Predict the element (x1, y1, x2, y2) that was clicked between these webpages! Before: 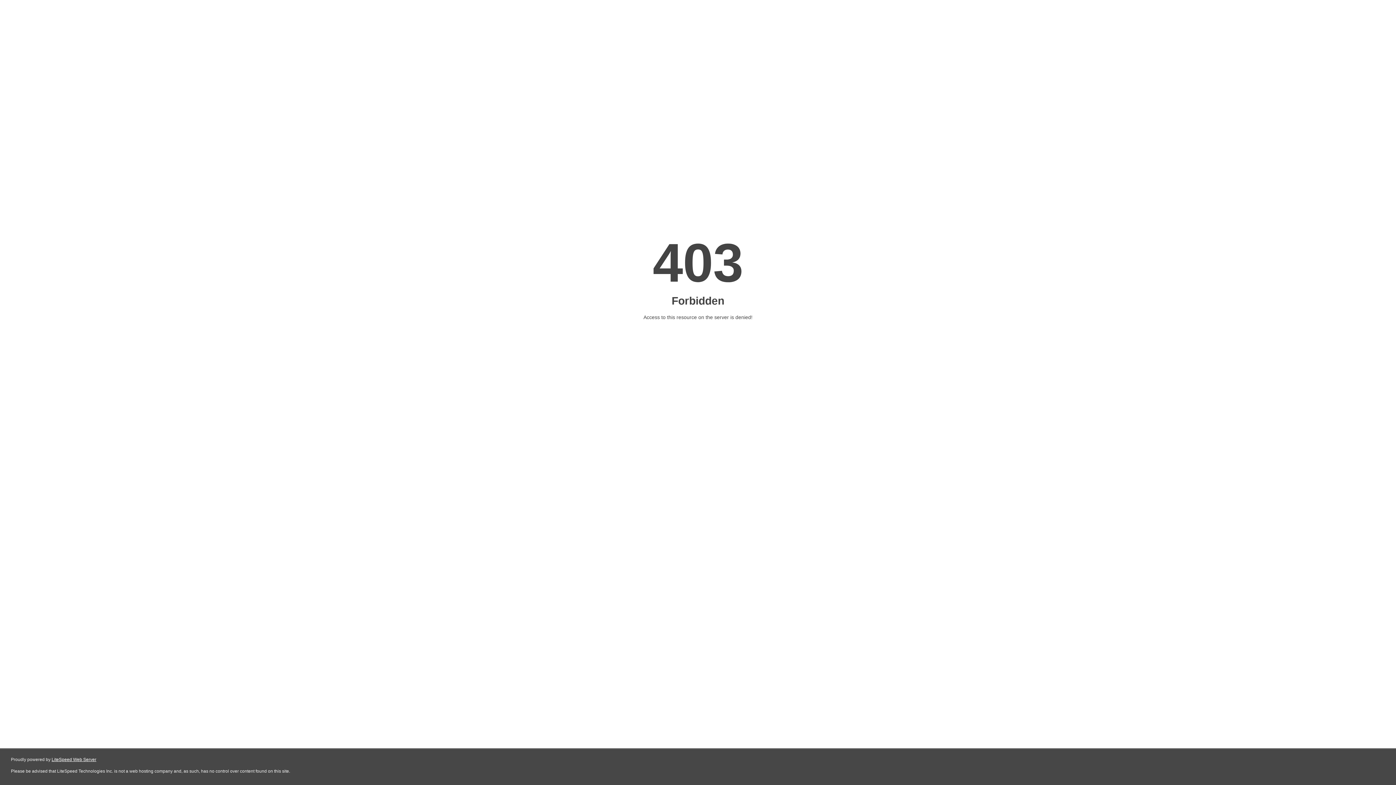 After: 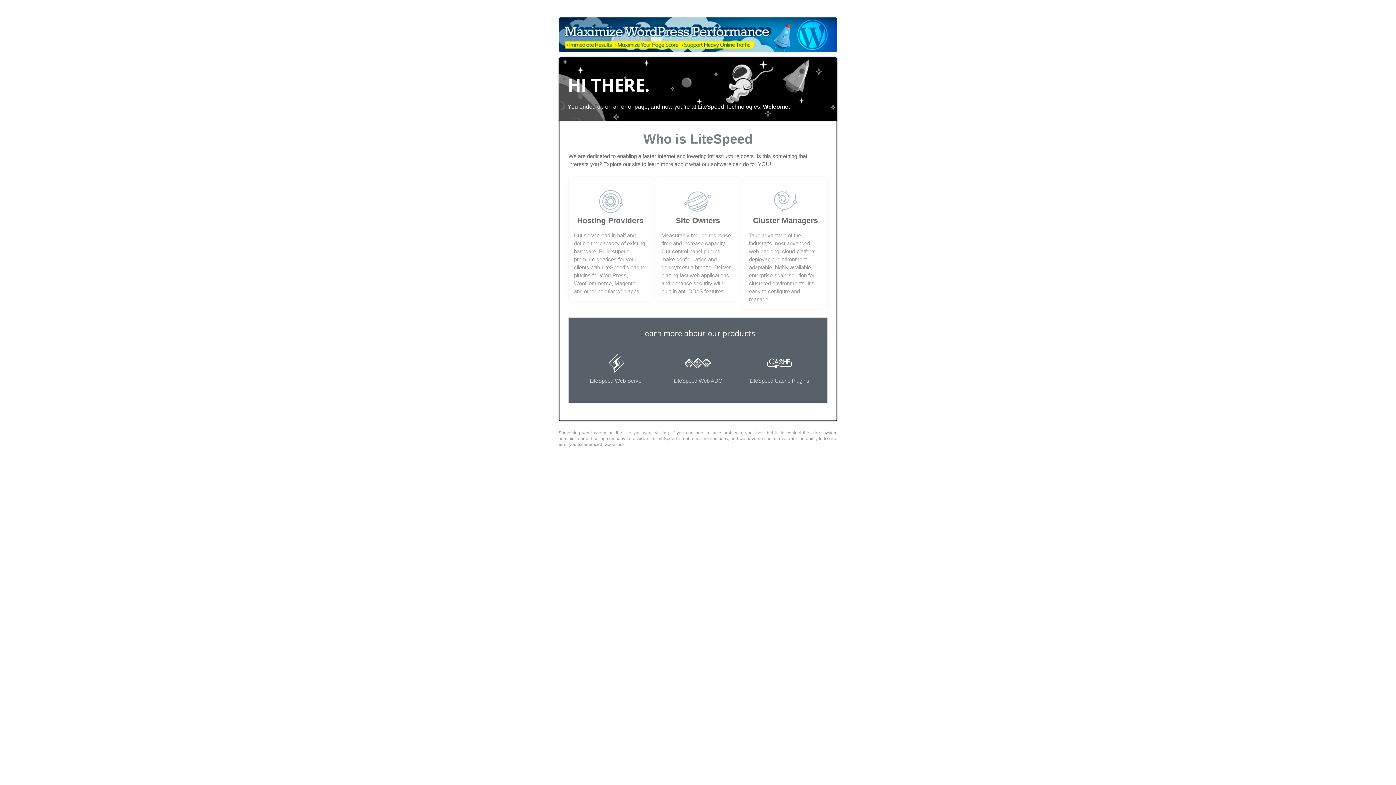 Action: label: LiteSpeed Web Server bbox: (51, 757, 96, 762)